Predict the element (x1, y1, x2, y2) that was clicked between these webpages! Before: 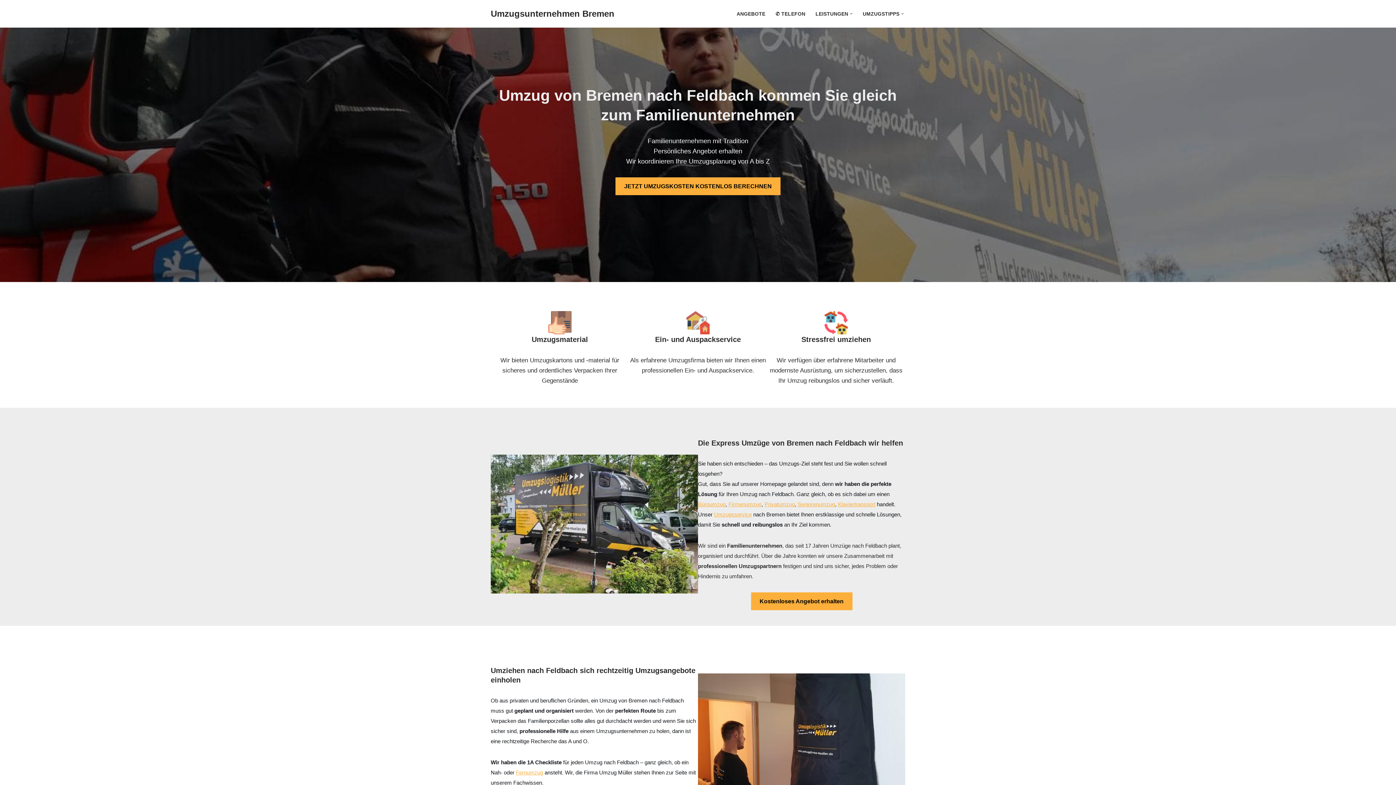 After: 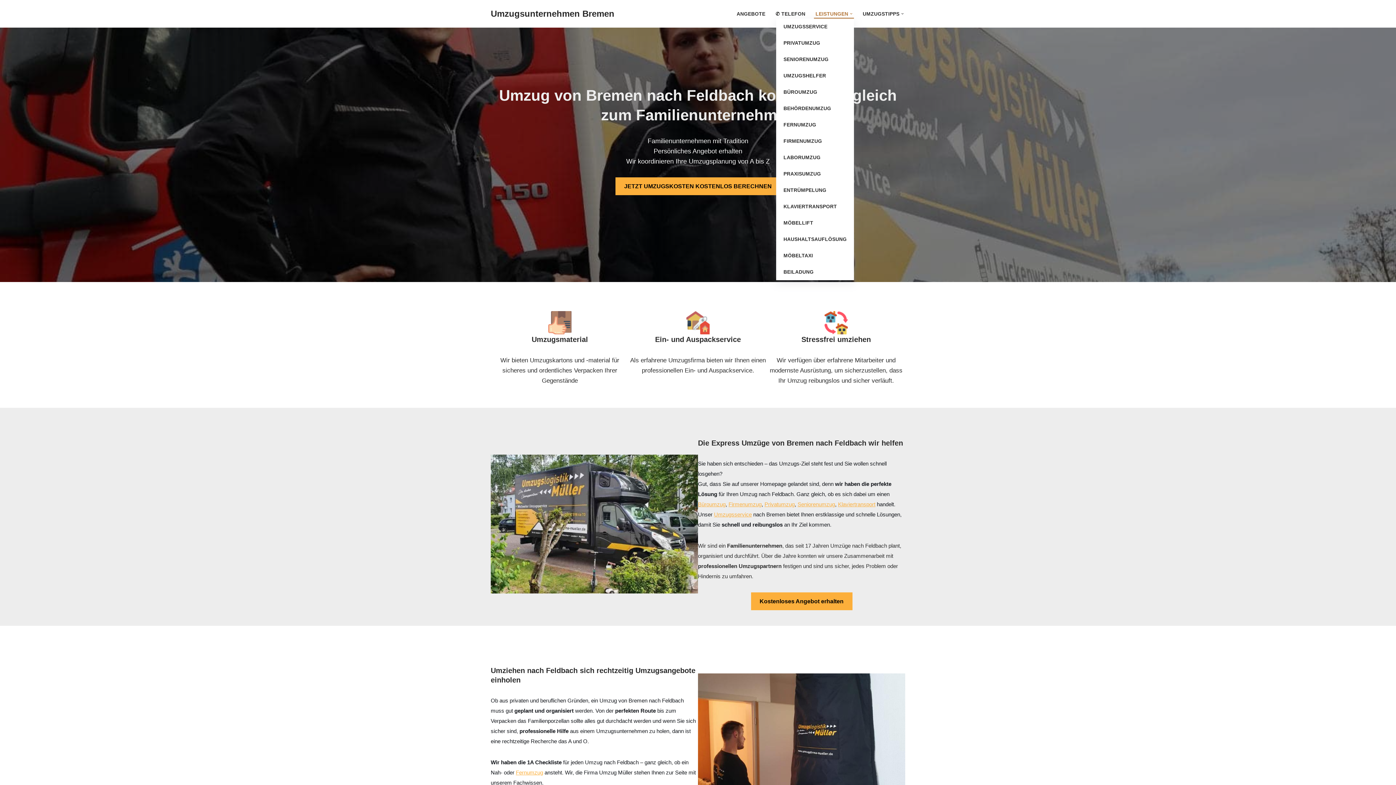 Action: bbox: (815, 9, 848, 18) label: LEISTUNGEN